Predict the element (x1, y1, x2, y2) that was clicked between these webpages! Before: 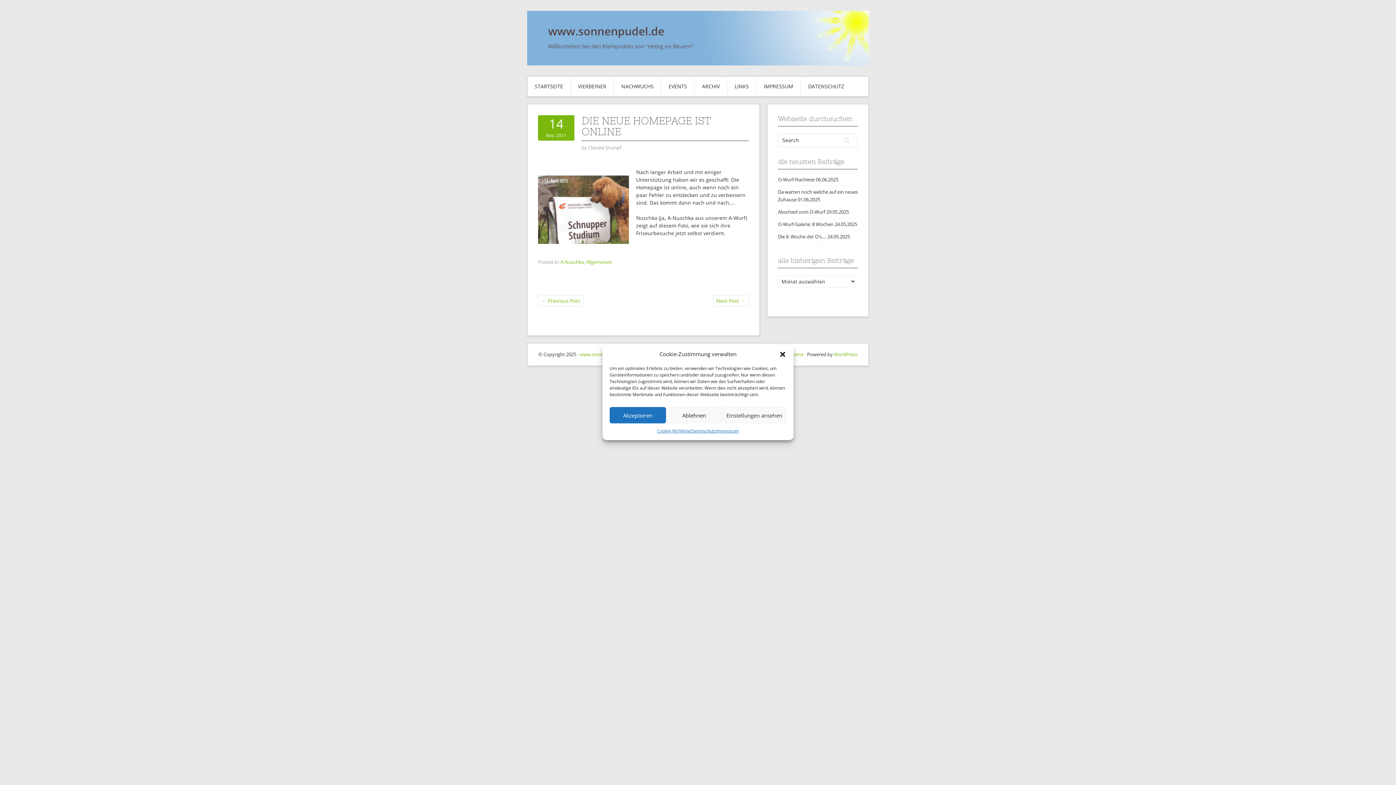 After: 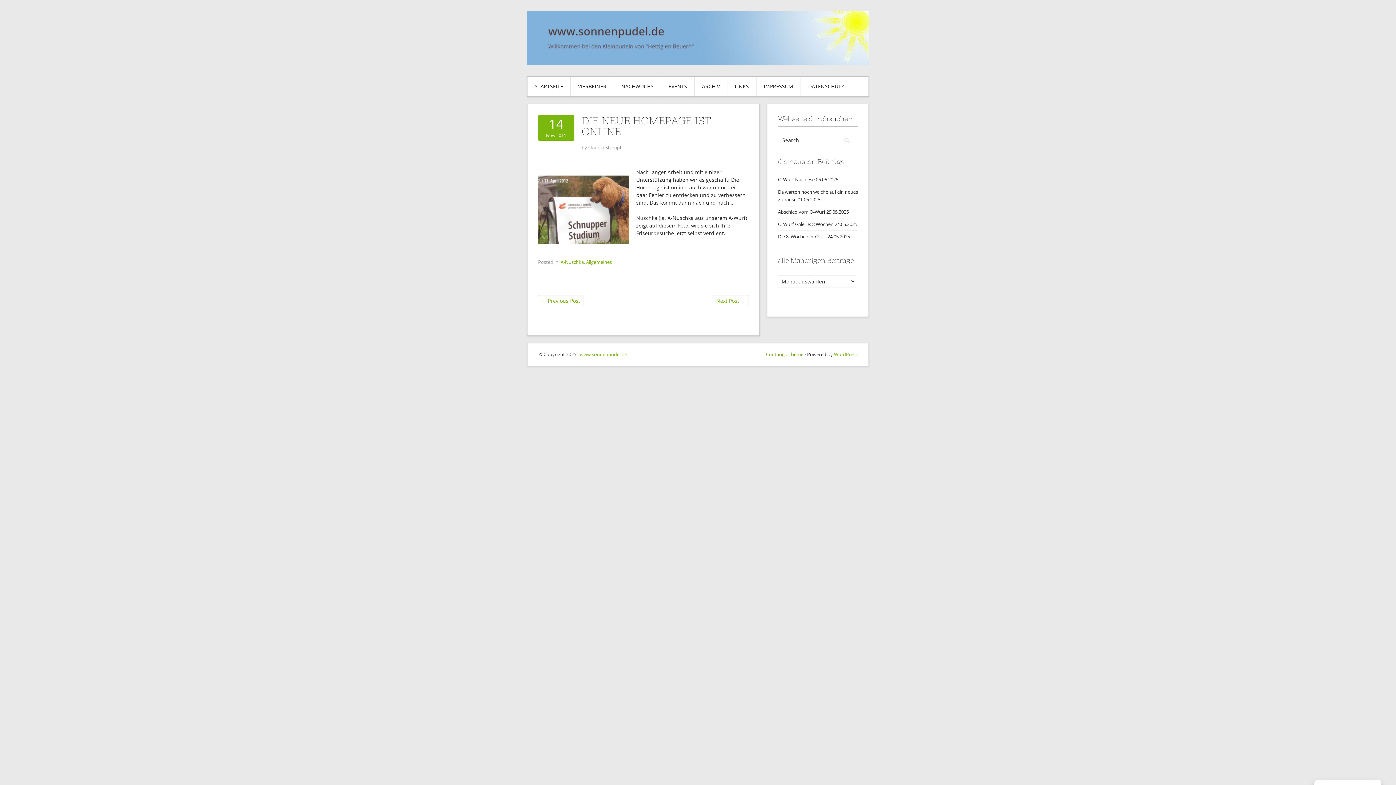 Action: label: Dialog schließen bbox: (779, 350, 786, 358)